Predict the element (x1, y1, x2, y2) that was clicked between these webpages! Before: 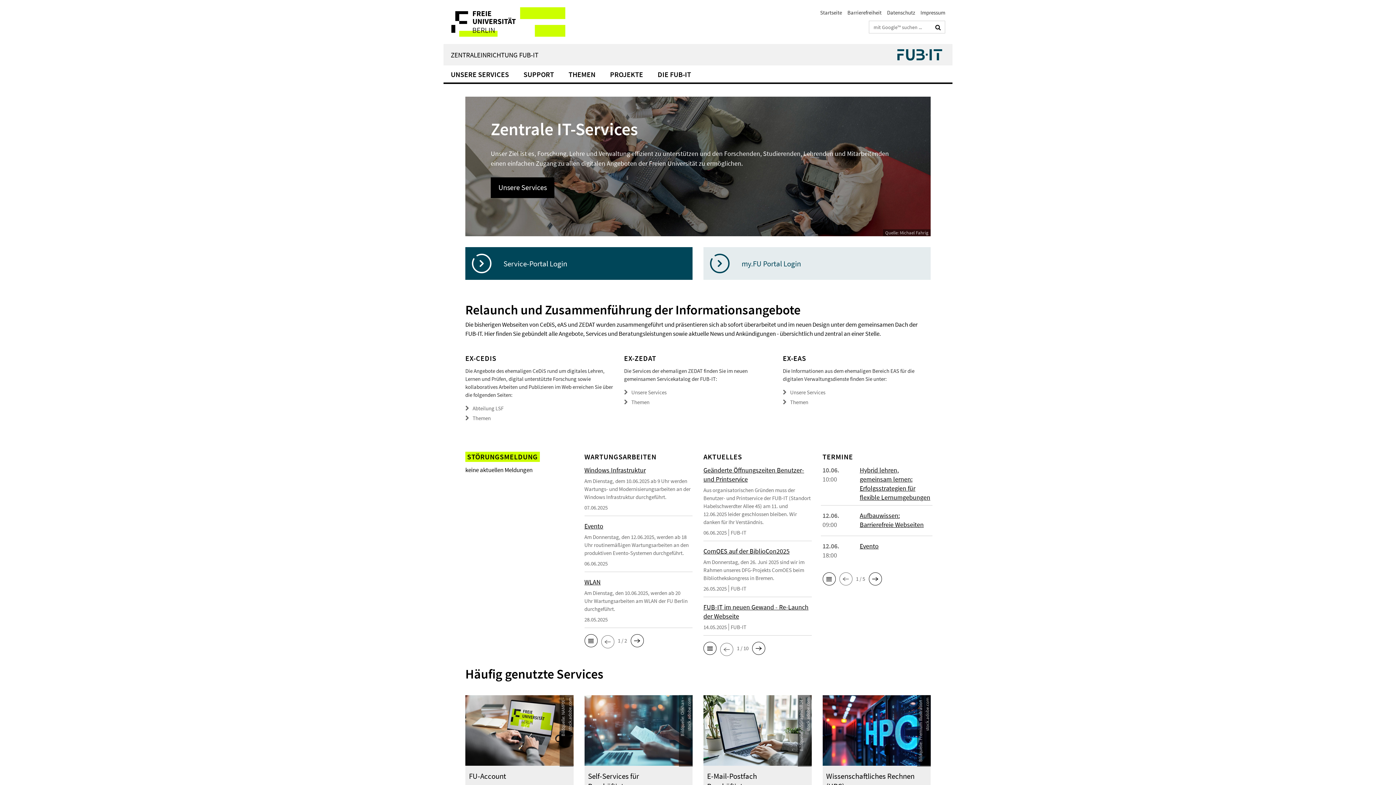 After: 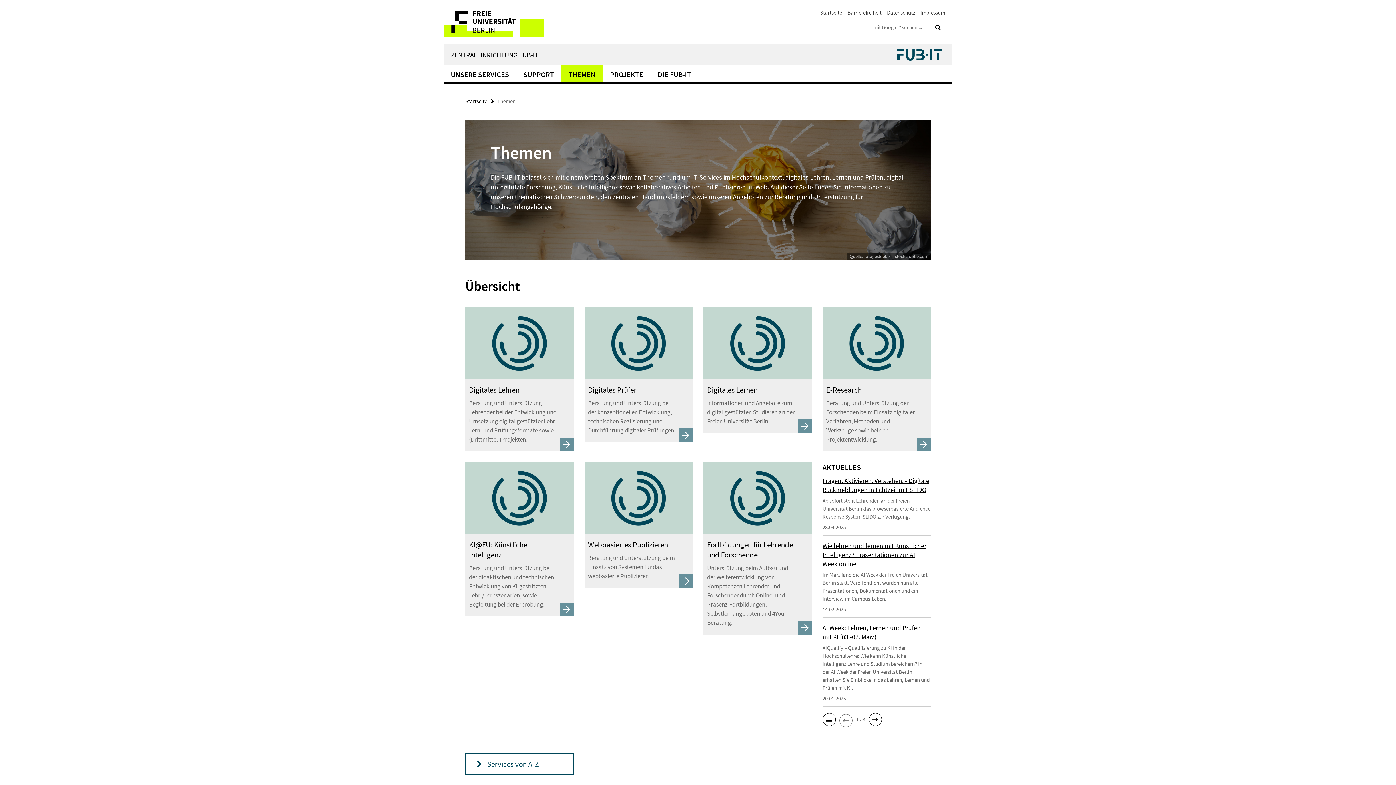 Action: bbox: (790, 398, 808, 405) label: Themen